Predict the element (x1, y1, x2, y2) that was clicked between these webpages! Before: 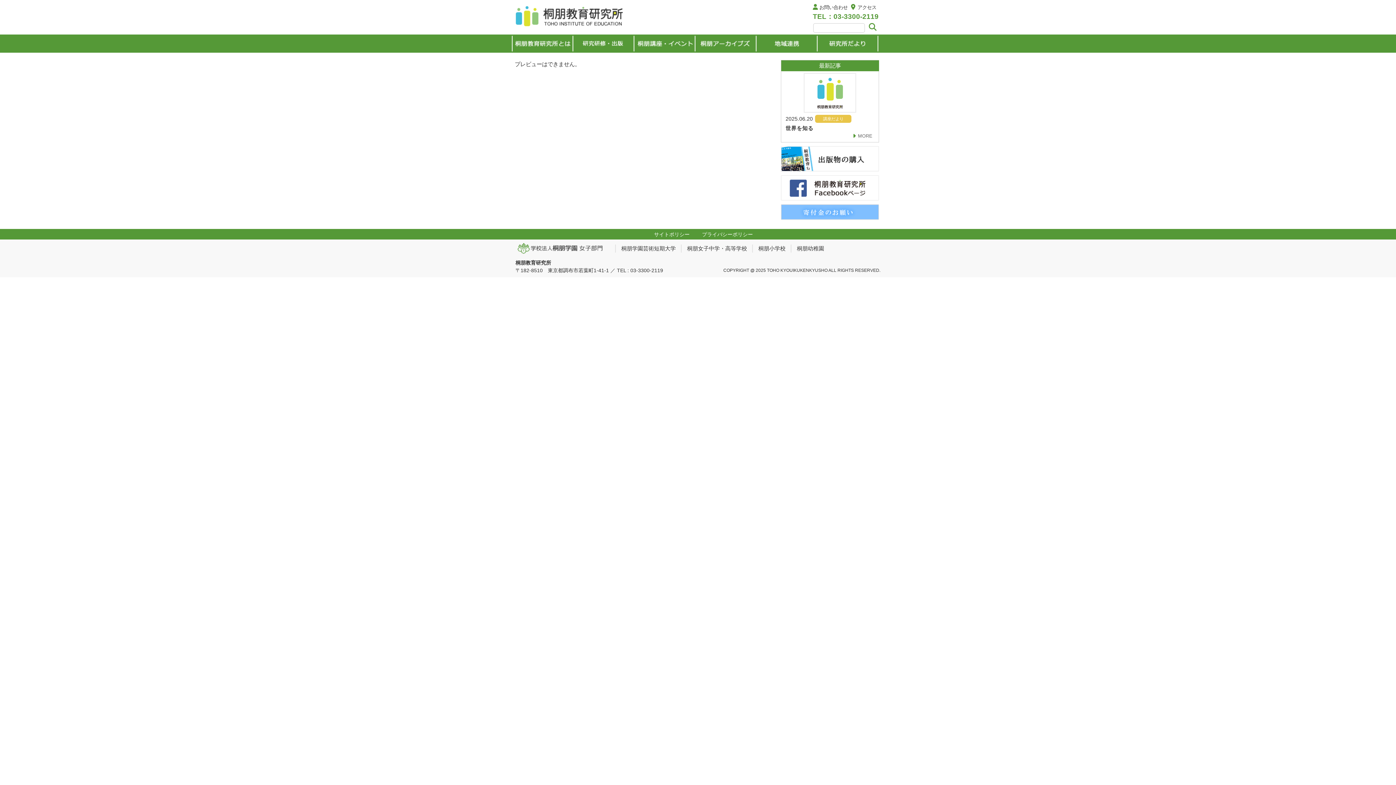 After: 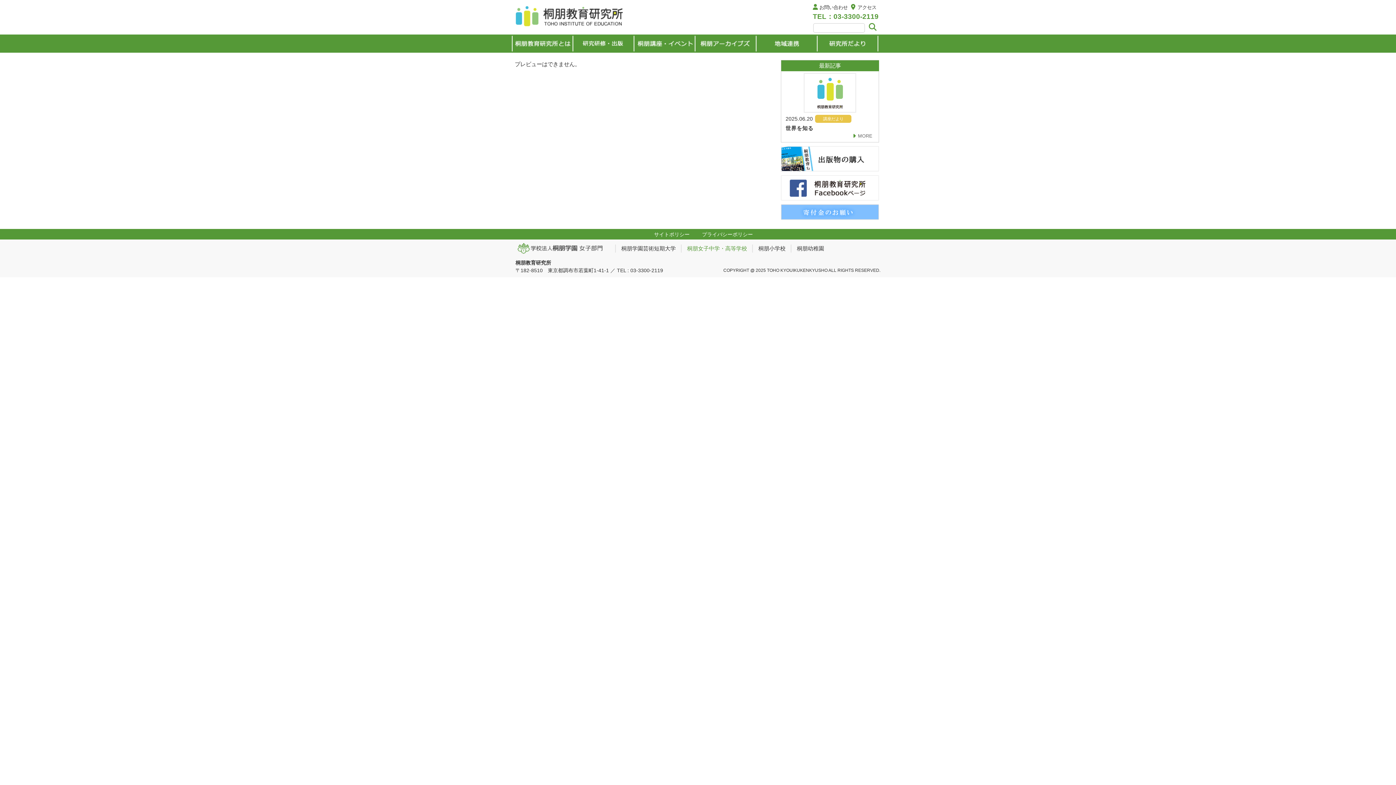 Action: label: 桐朋女子中学・高等学校 bbox: (681, 244, 747, 252)